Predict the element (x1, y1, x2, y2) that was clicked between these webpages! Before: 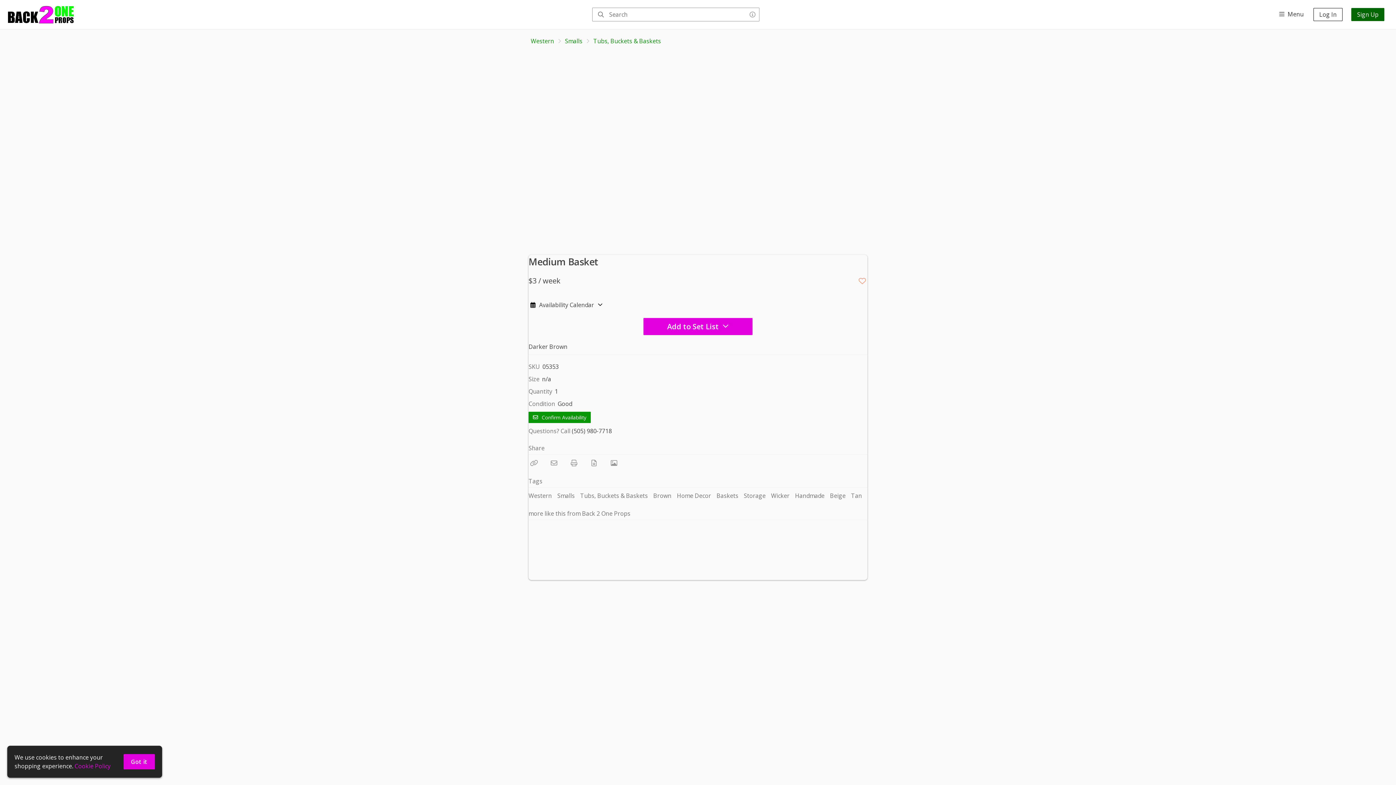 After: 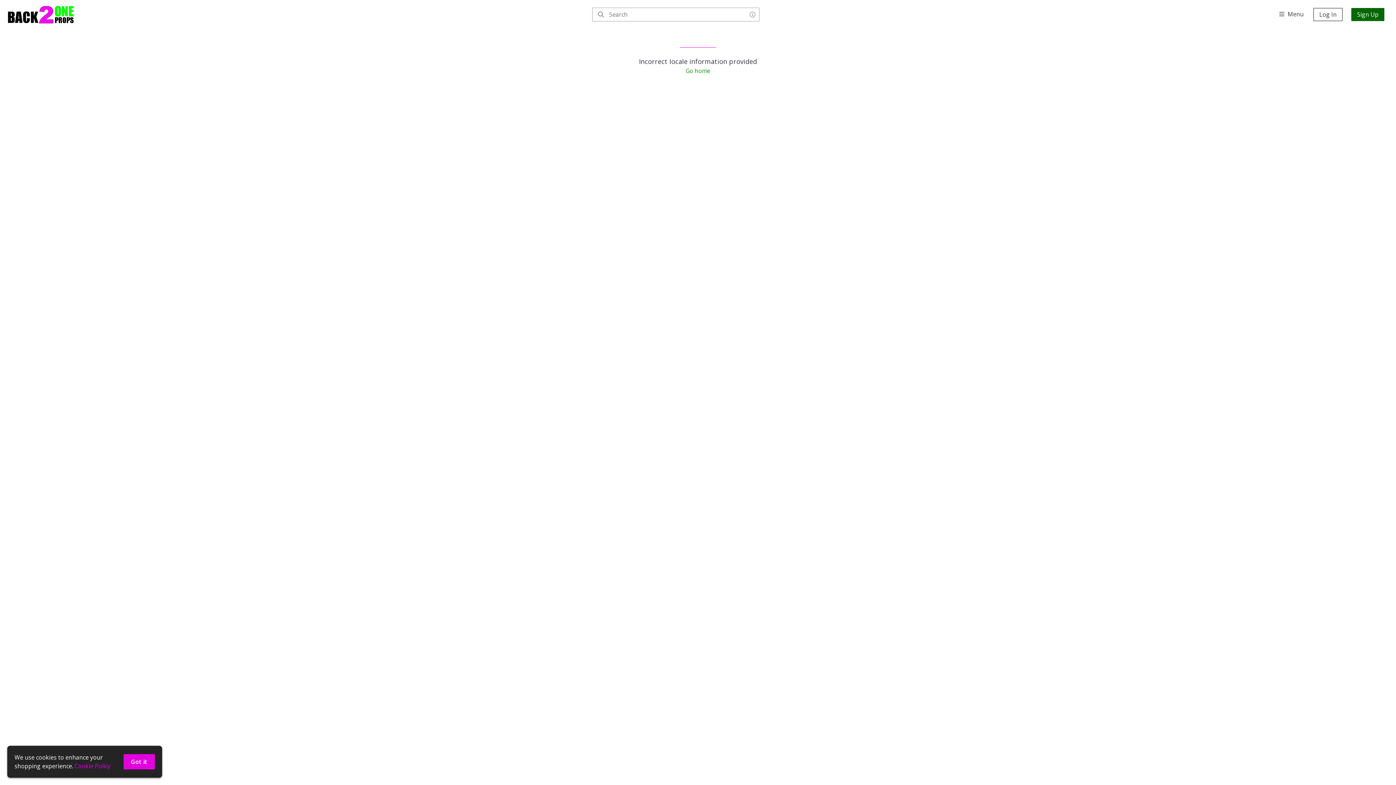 Action: label: Home Decor bbox: (677, 490, 711, 500)